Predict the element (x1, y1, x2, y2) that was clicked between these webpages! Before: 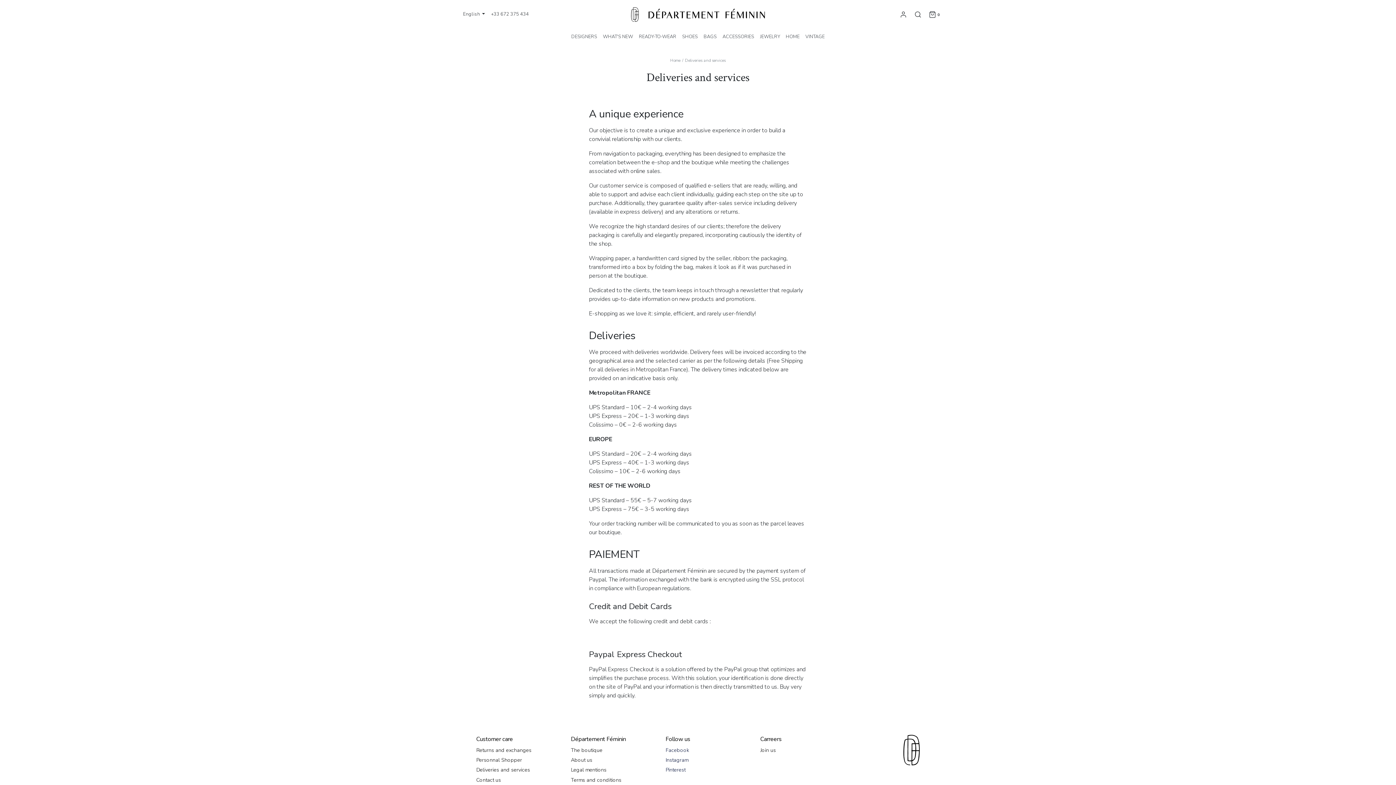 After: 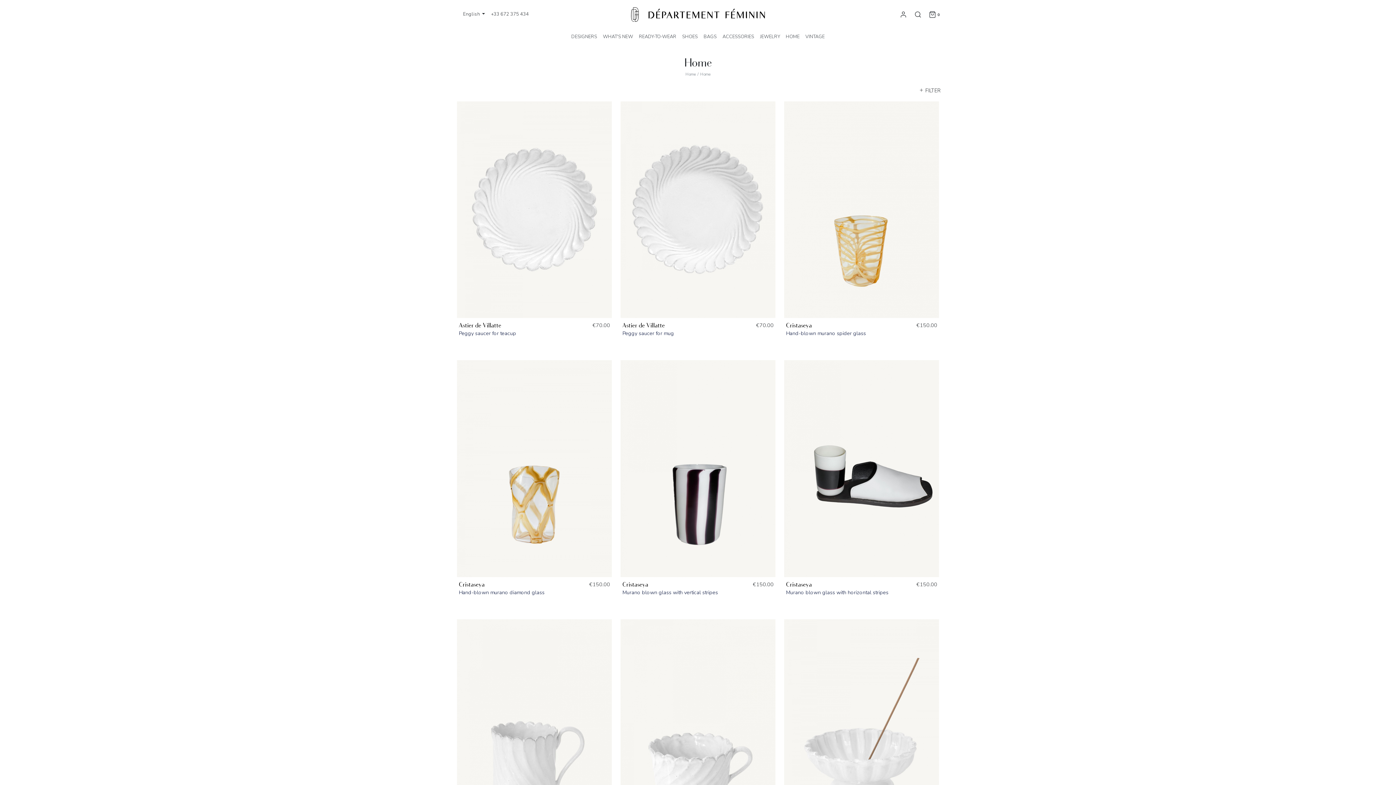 Action: bbox: (786, 33, 799, 40) label: HOME